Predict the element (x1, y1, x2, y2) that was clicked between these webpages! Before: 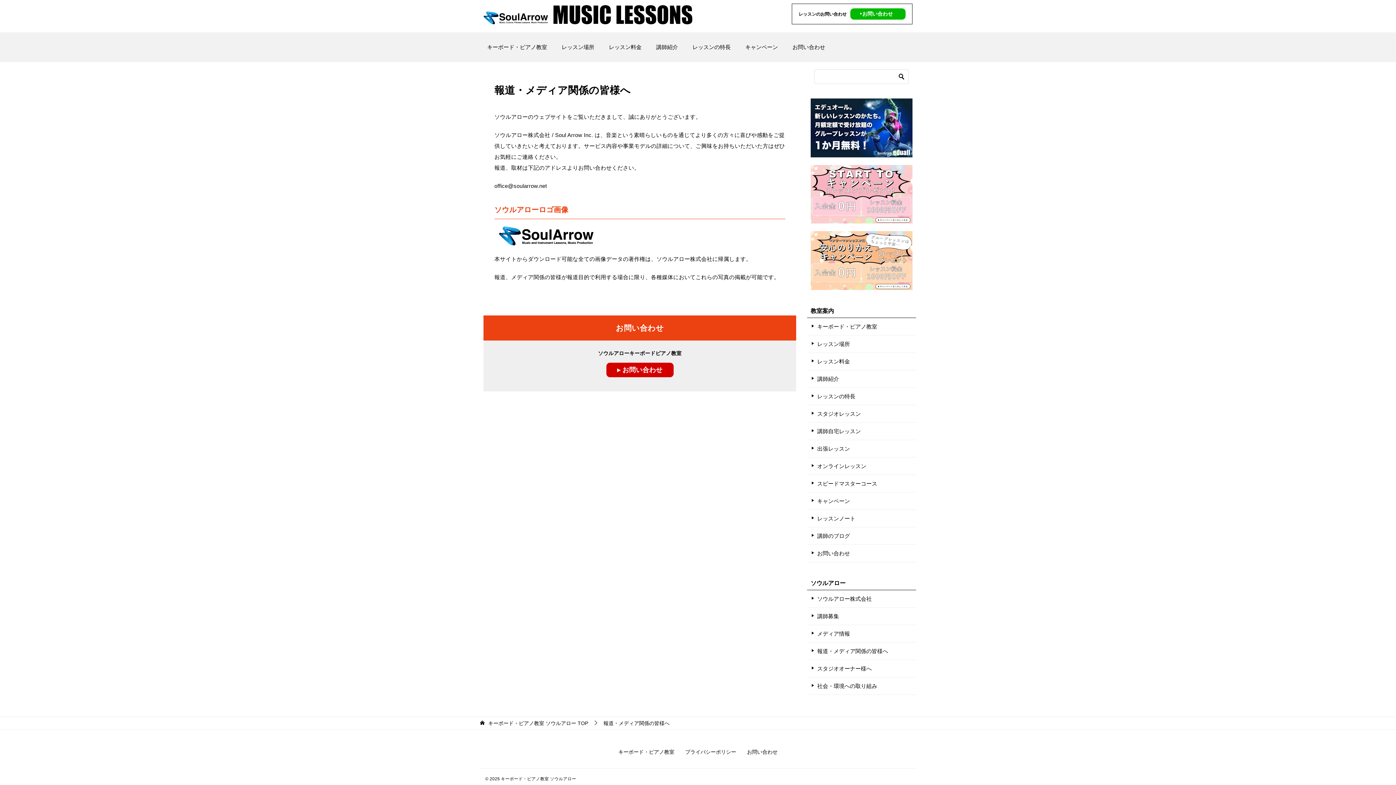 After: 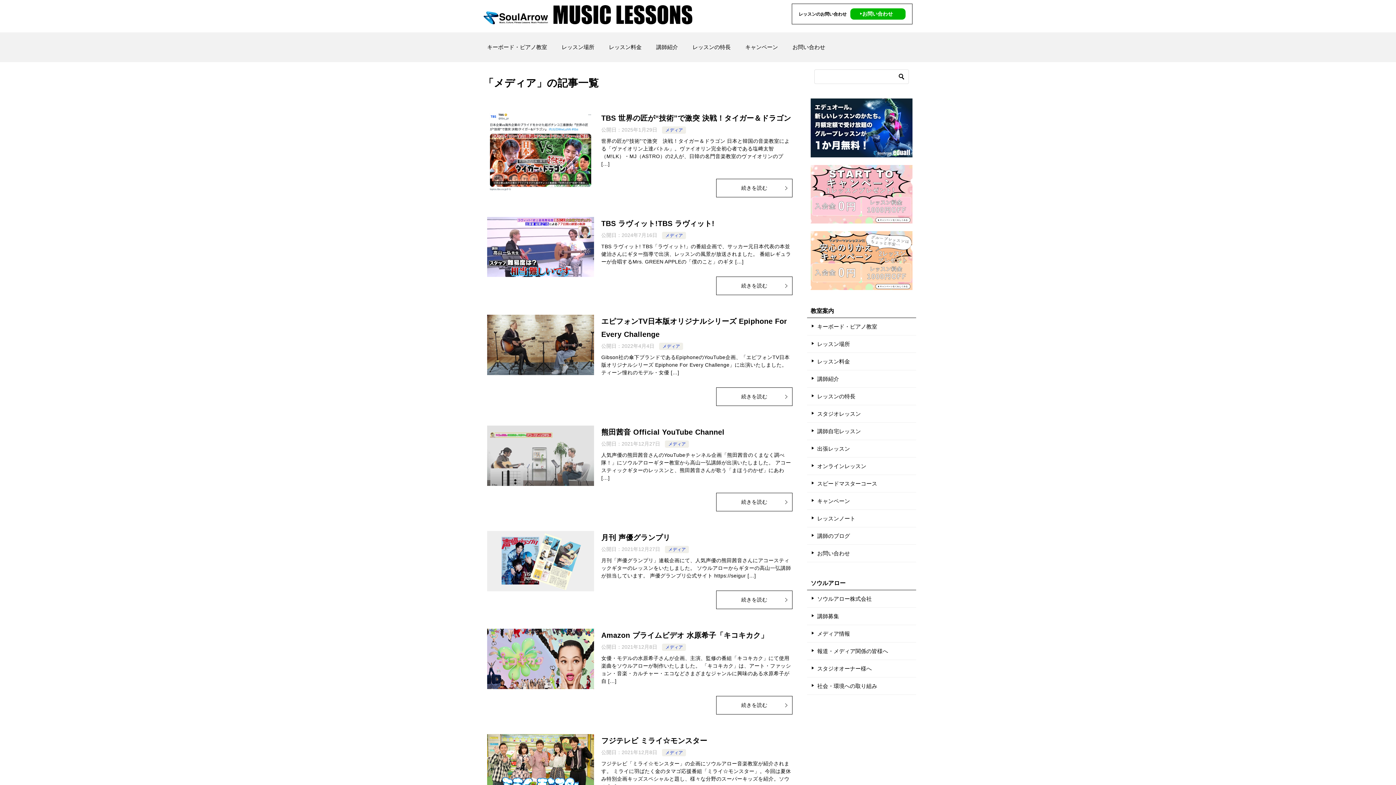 Action: bbox: (807, 625, 916, 642) label: メディア情報